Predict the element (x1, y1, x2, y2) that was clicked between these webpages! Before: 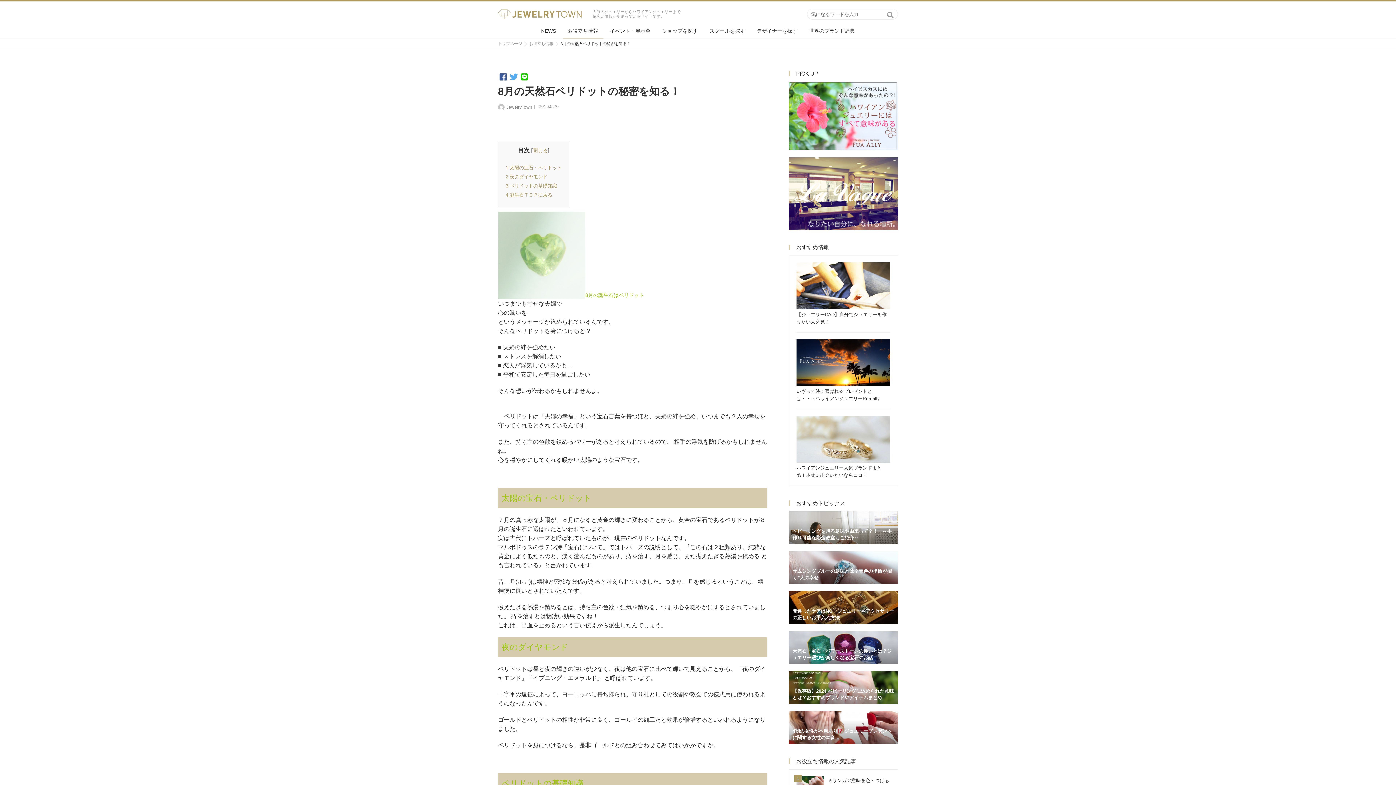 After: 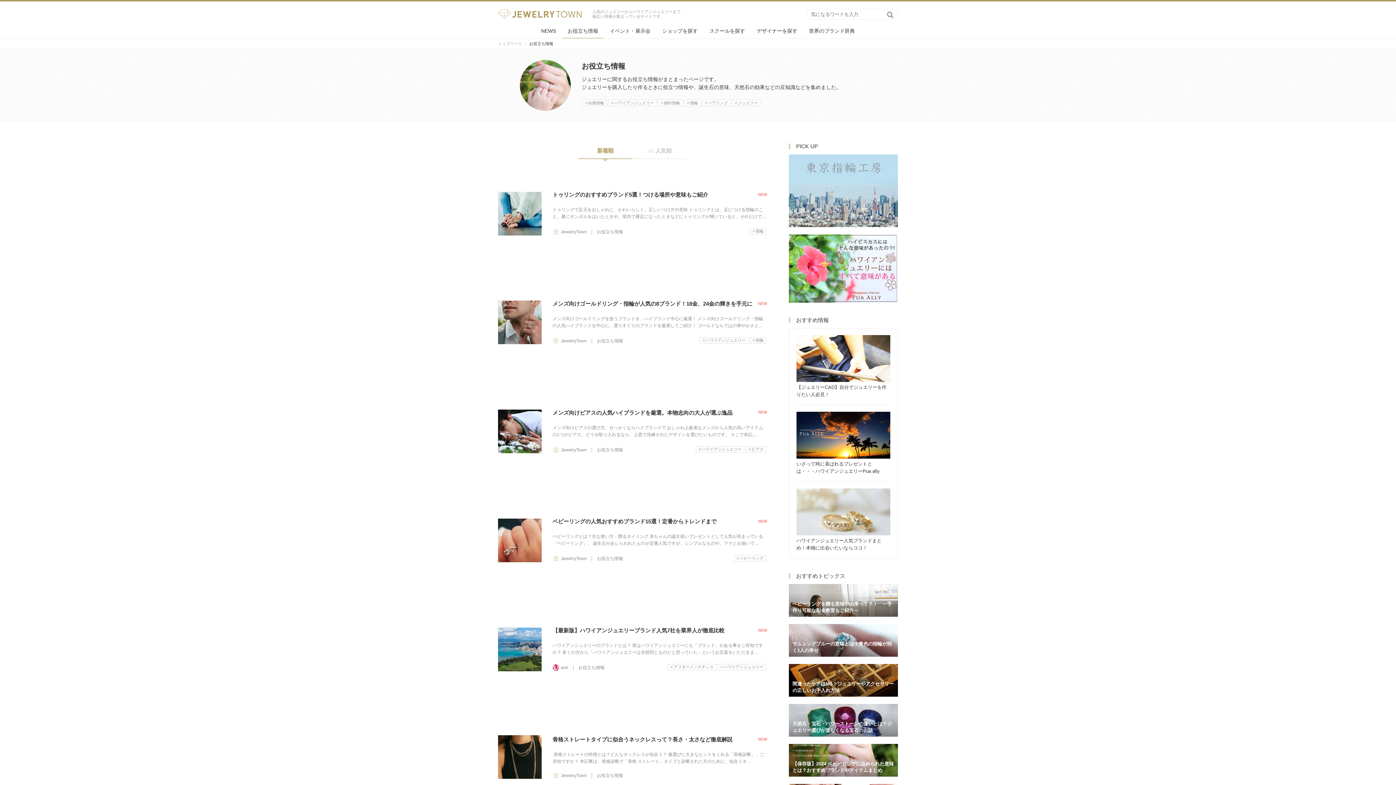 Action: label: お役立ち情報 bbox: (562, 23, 603, 38)